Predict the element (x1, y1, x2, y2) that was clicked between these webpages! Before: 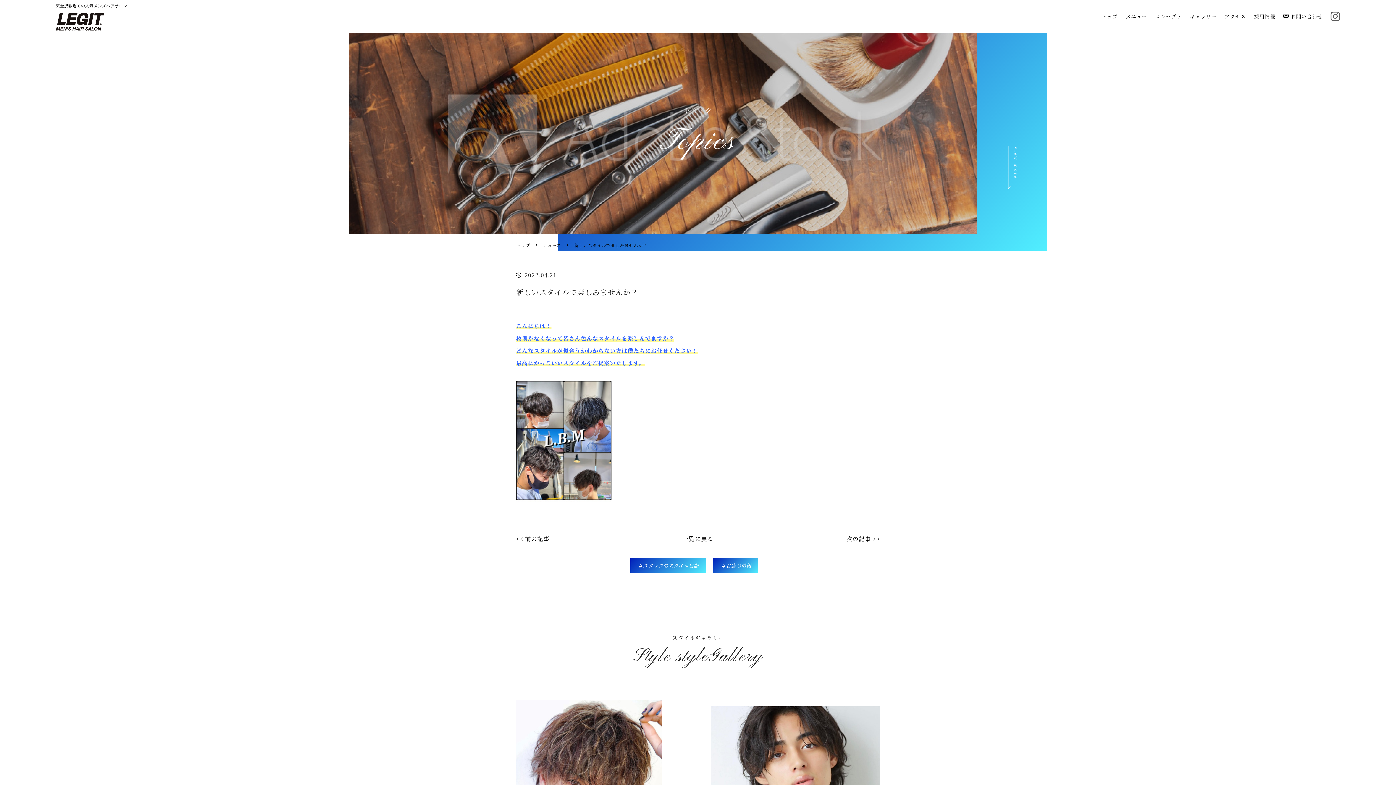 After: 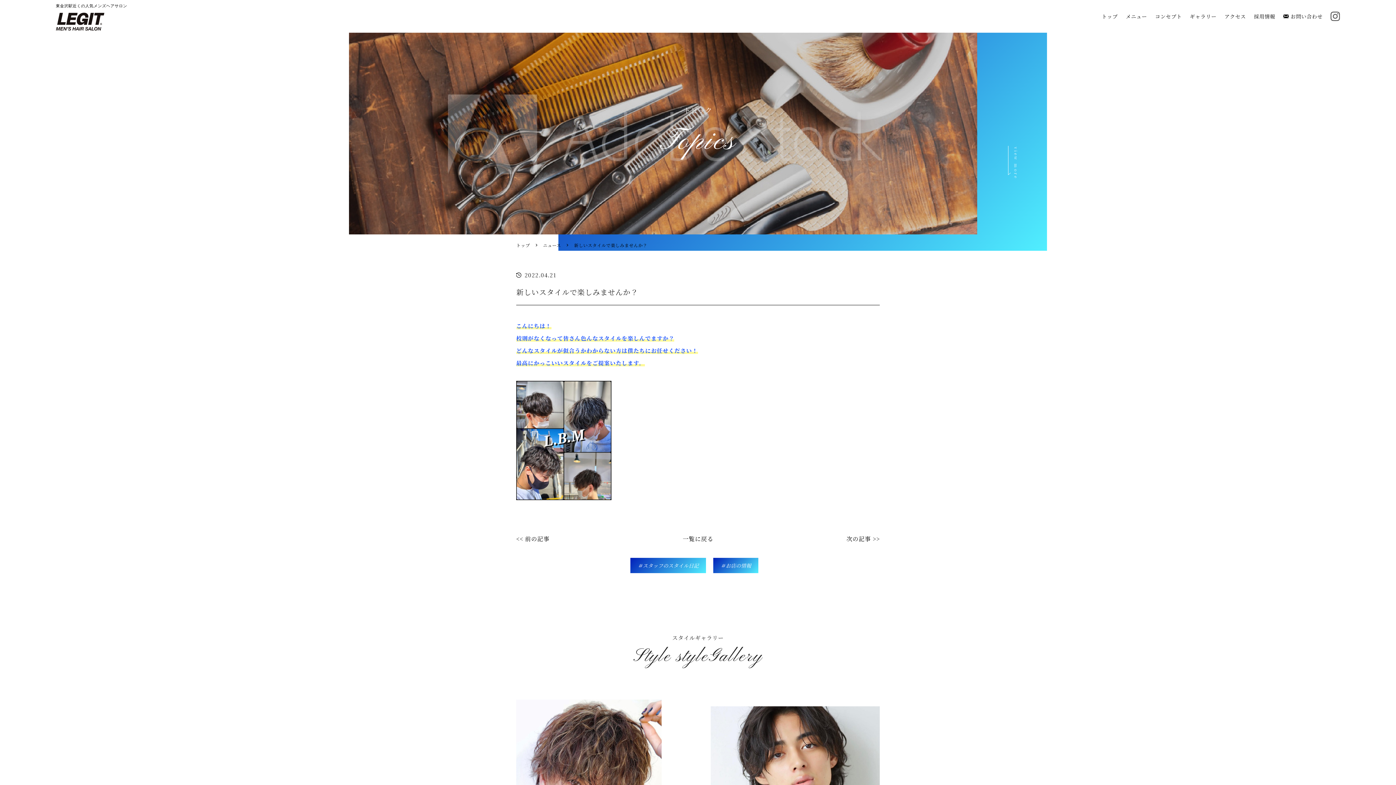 Action: bbox: (574, 241, 647, 248) label: 新しいスタイルで楽しみませんか？